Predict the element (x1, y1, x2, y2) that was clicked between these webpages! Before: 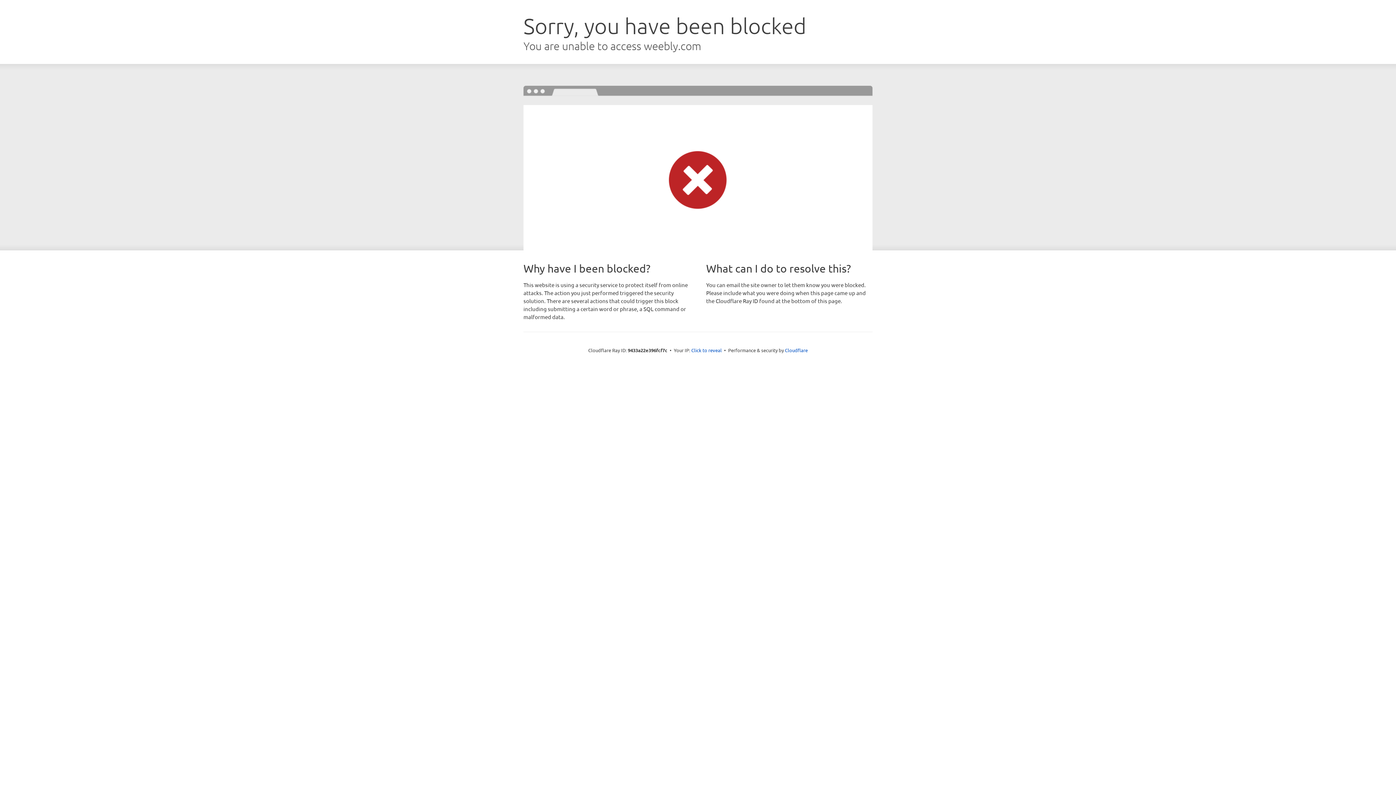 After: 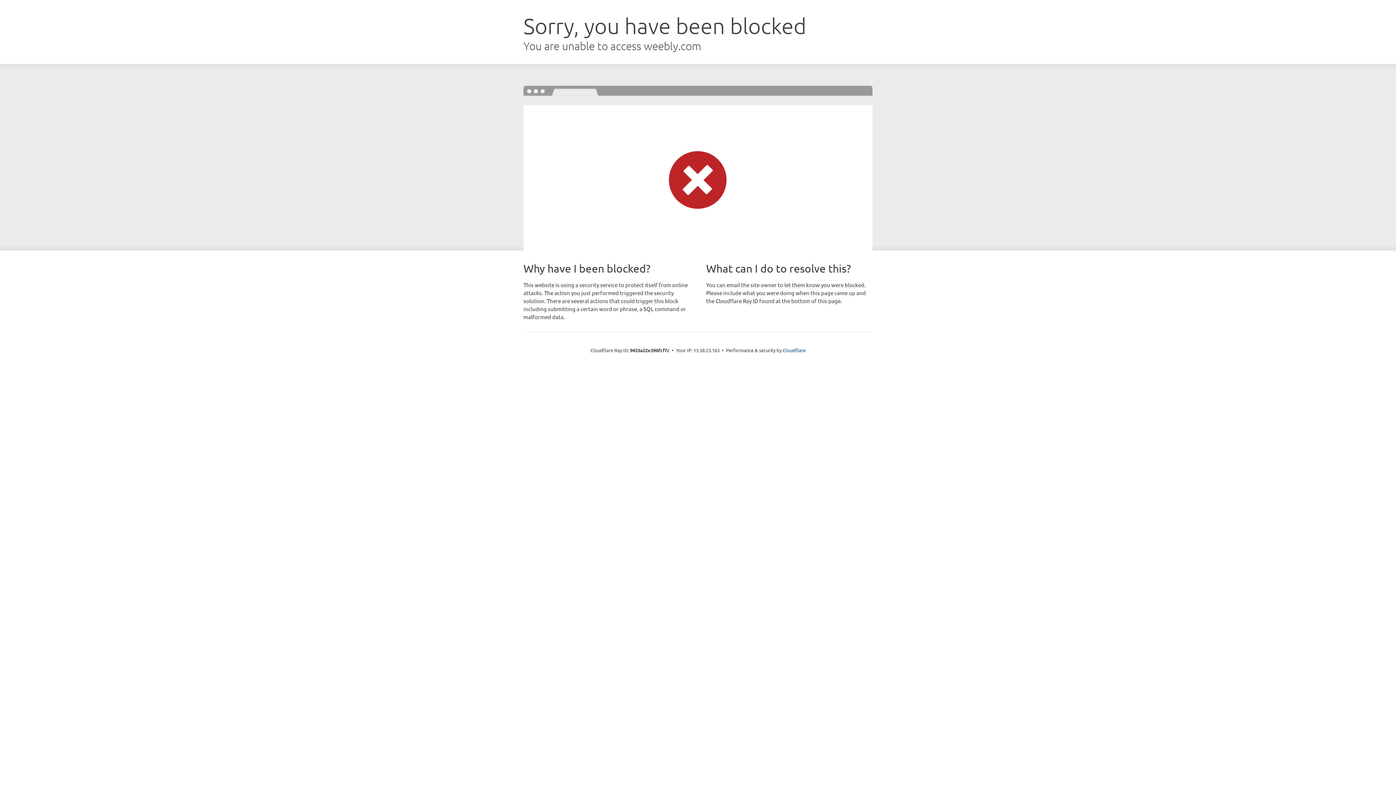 Action: bbox: (691, 346, 722, 353) label: Click to reveal